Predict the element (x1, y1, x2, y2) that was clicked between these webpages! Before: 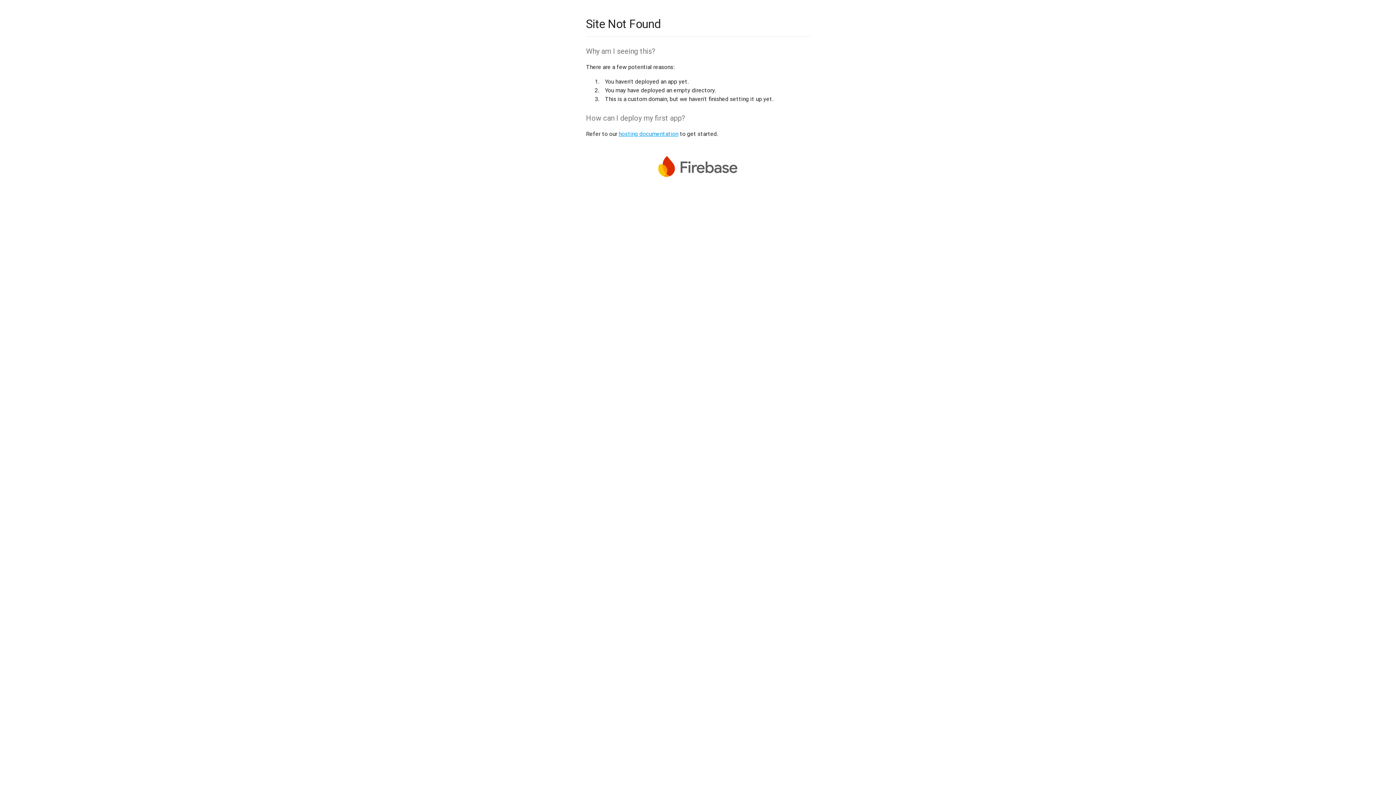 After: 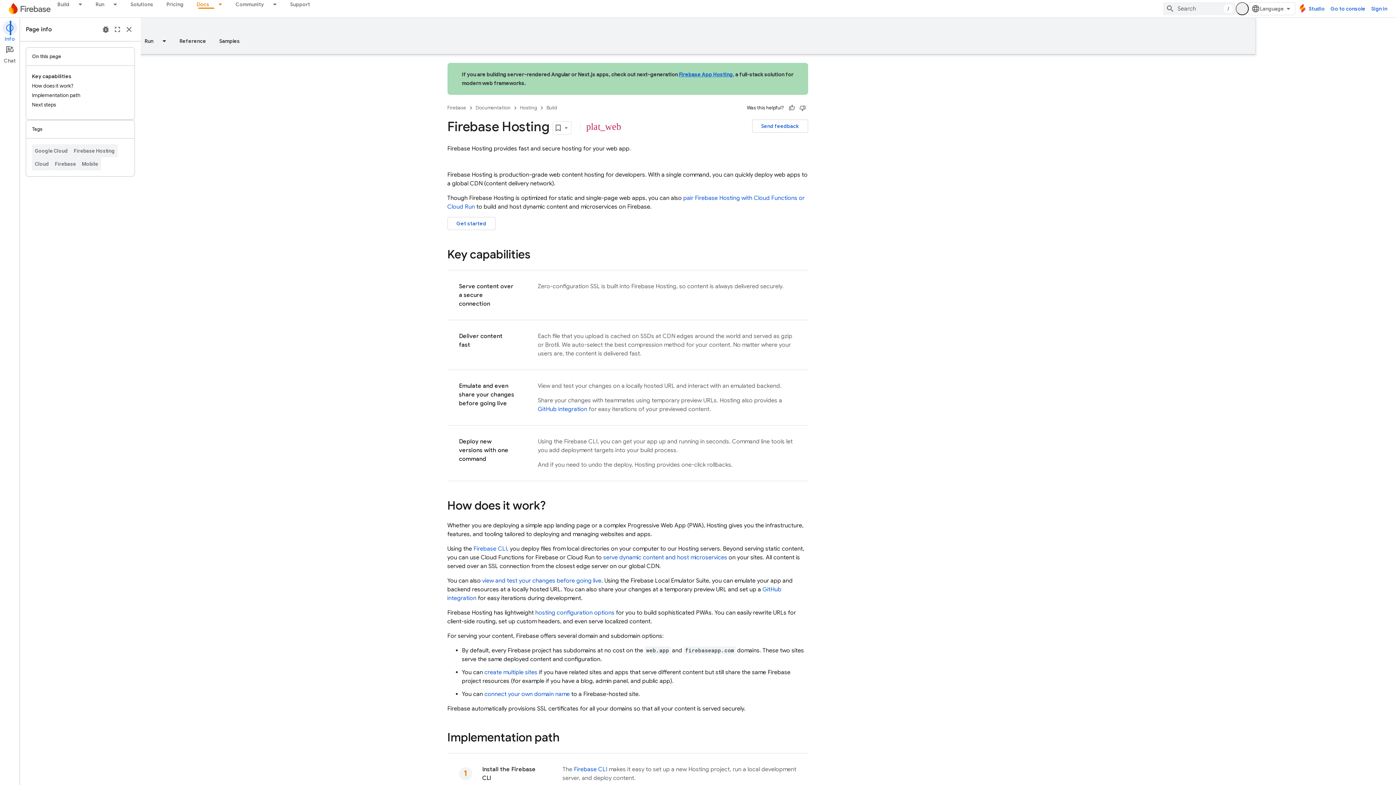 Action: label: hosting documentation bbox: (618, 130, 678, 137)